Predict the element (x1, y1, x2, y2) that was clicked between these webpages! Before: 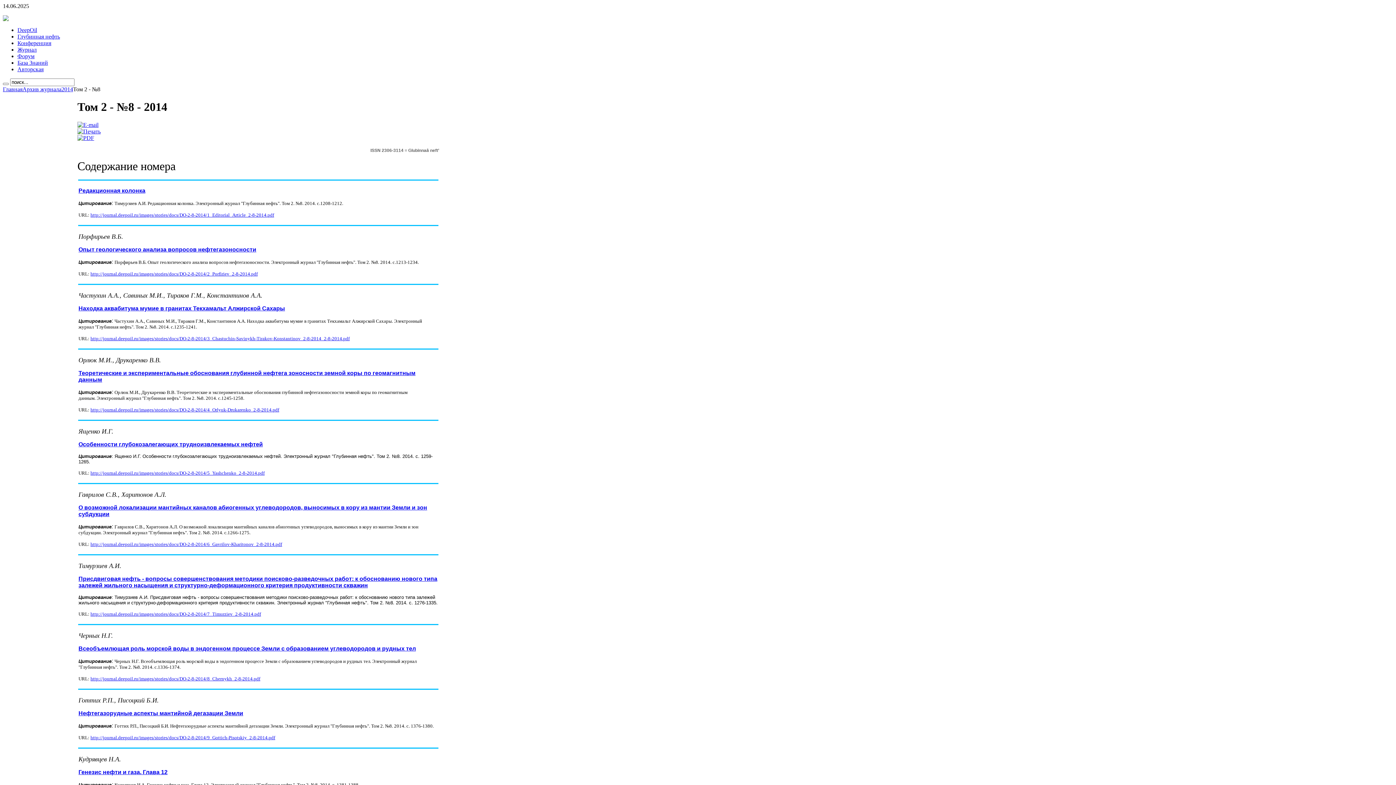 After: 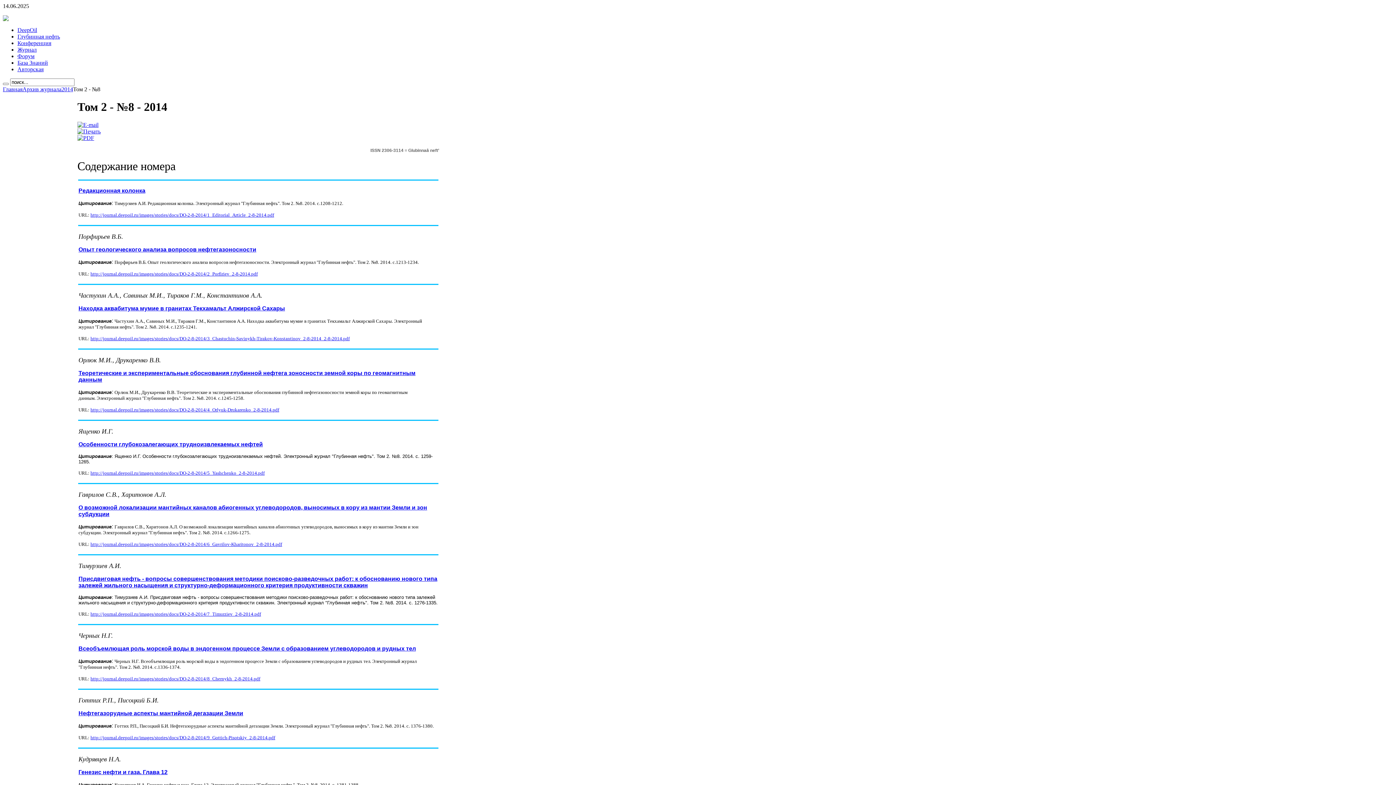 Action: label: http://journal.deepoil.ru/images/stories/docs/DO-2-8-2014/1_Editorial_Article_2-8-2014.pdf bbox: (90, 212, 274, 217)